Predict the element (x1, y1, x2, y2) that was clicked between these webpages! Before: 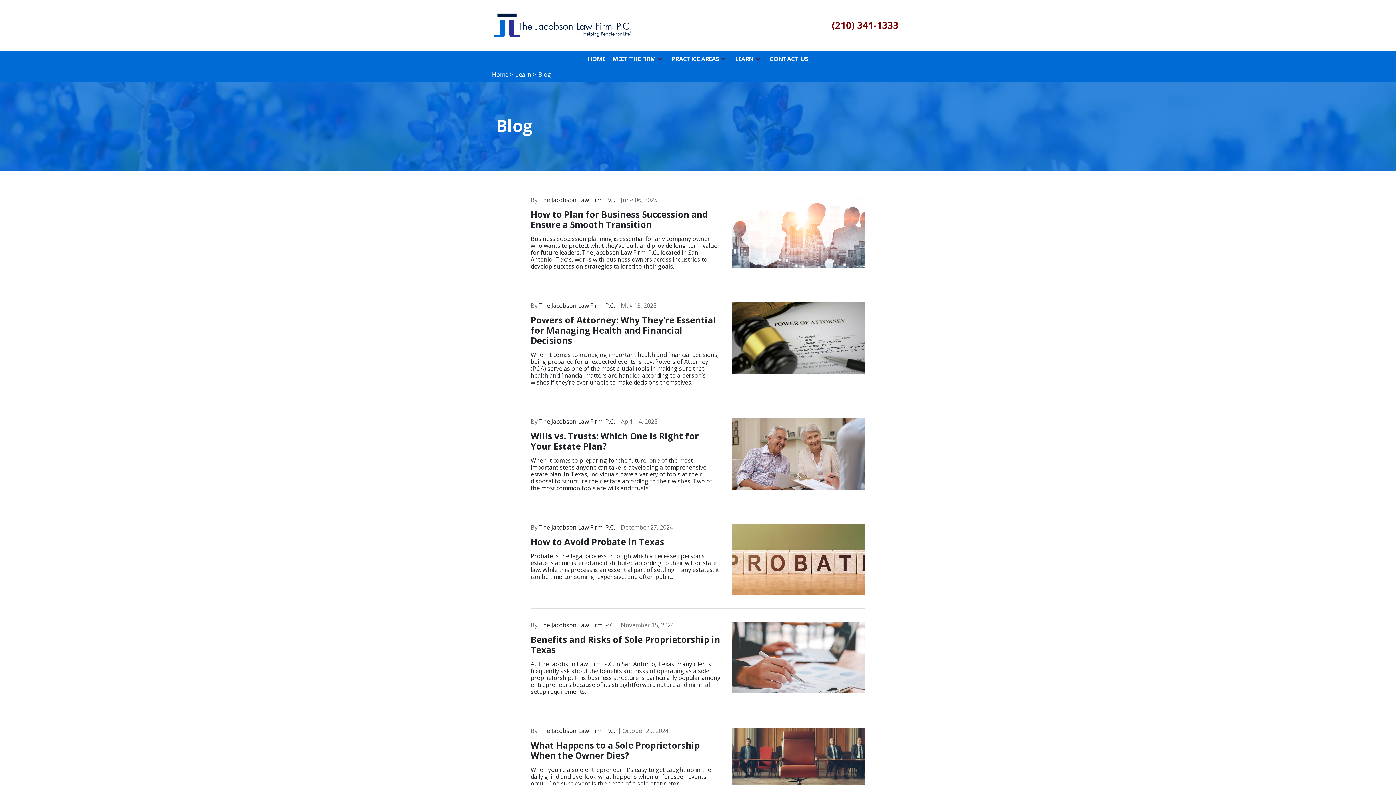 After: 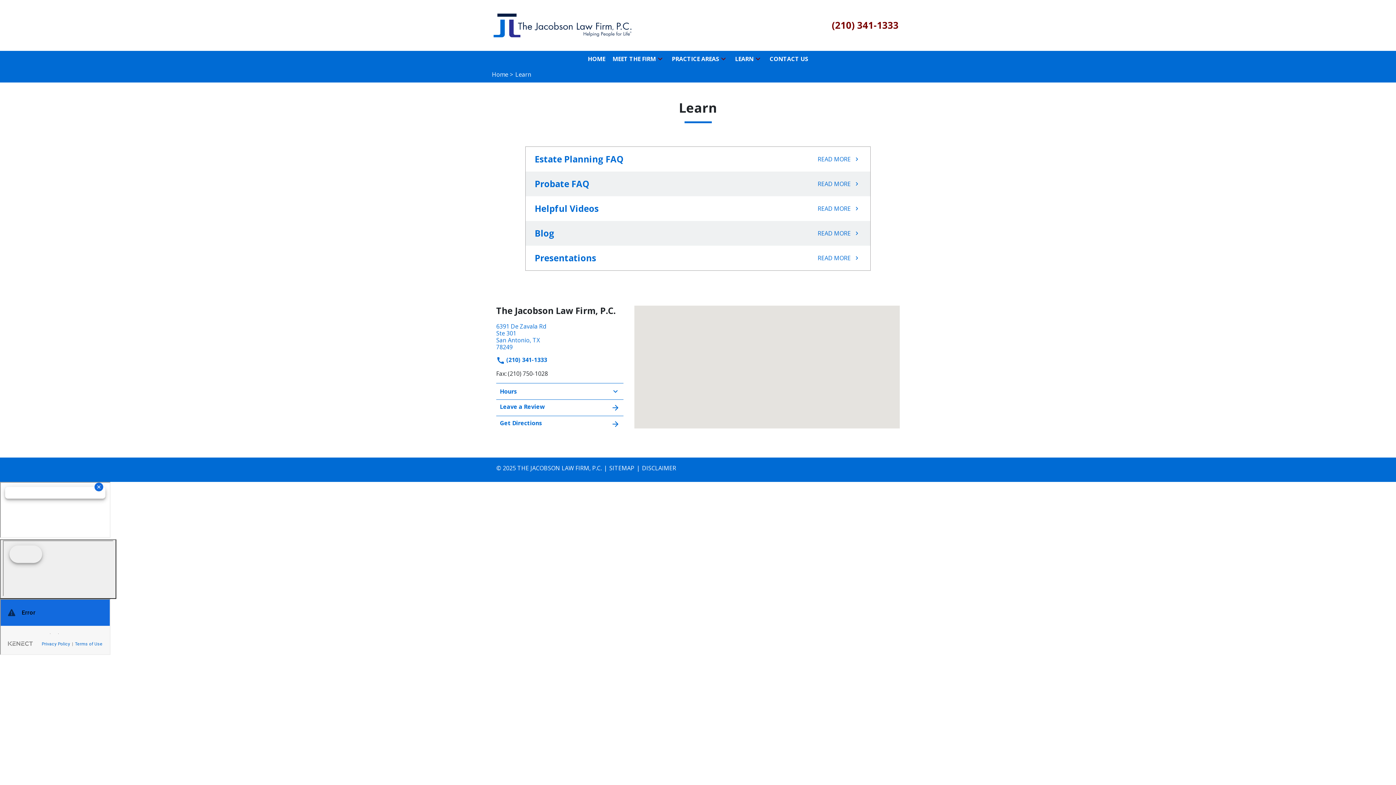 Action: bbox: (735, 55, 753, 62) label: LEARN